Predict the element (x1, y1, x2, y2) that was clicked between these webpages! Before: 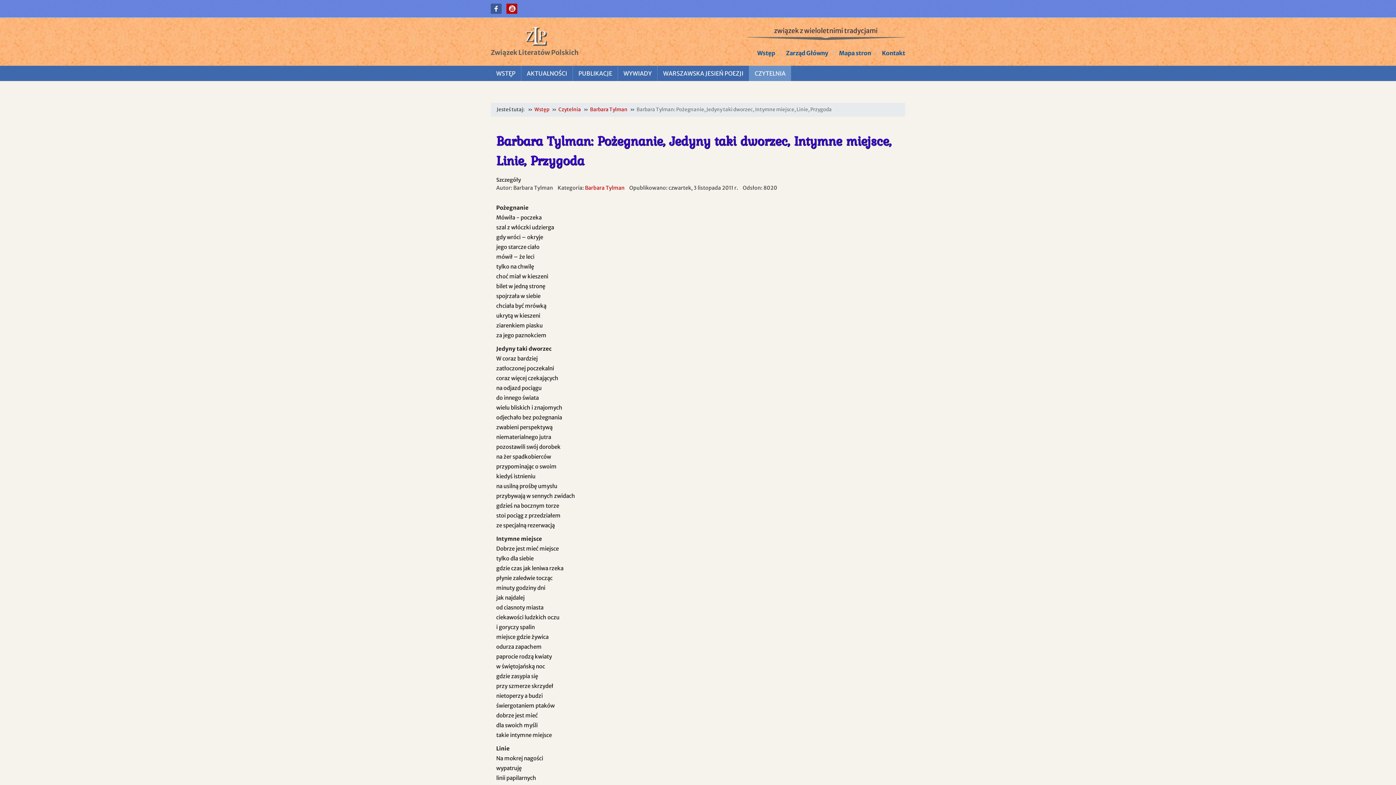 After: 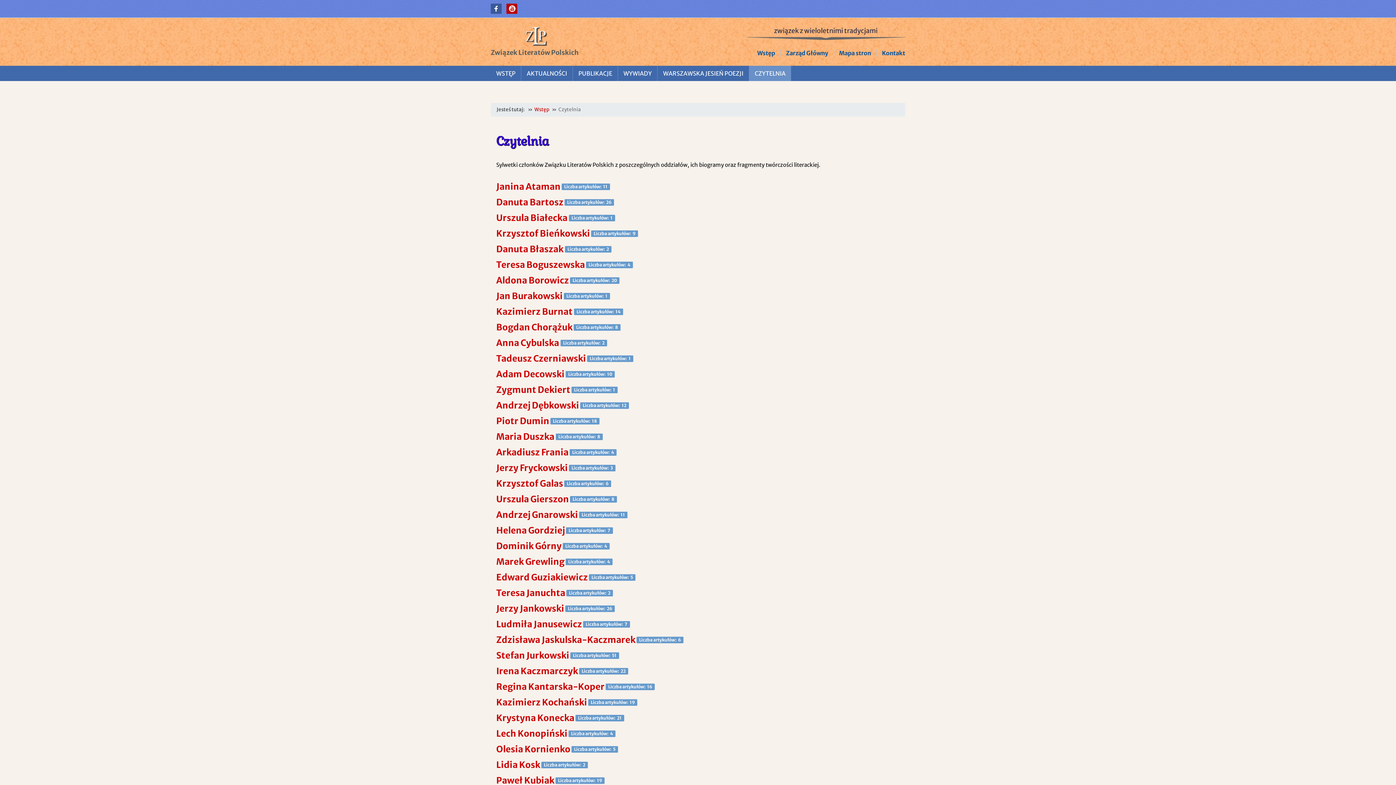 Action: bbox: (558, 106, 581, 112) label: Czytelnia